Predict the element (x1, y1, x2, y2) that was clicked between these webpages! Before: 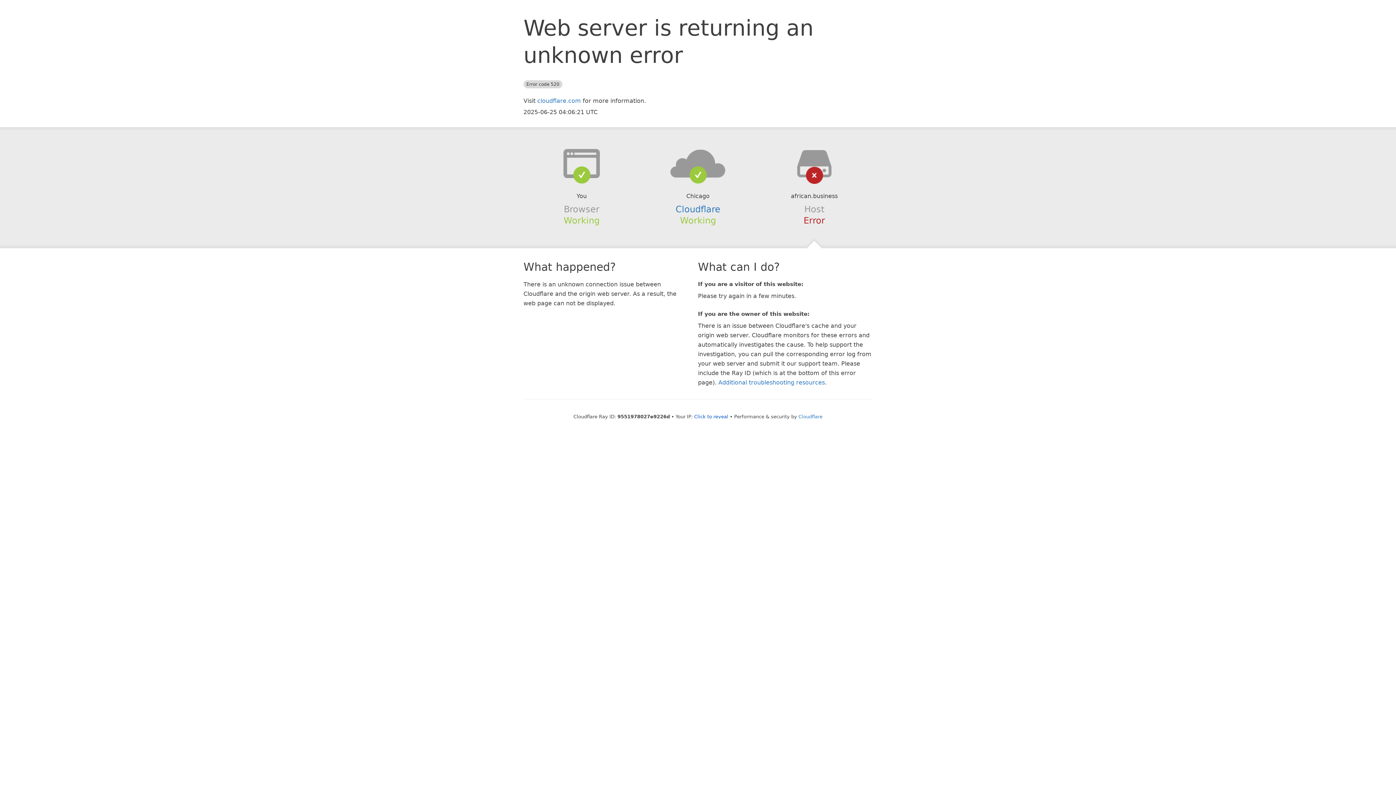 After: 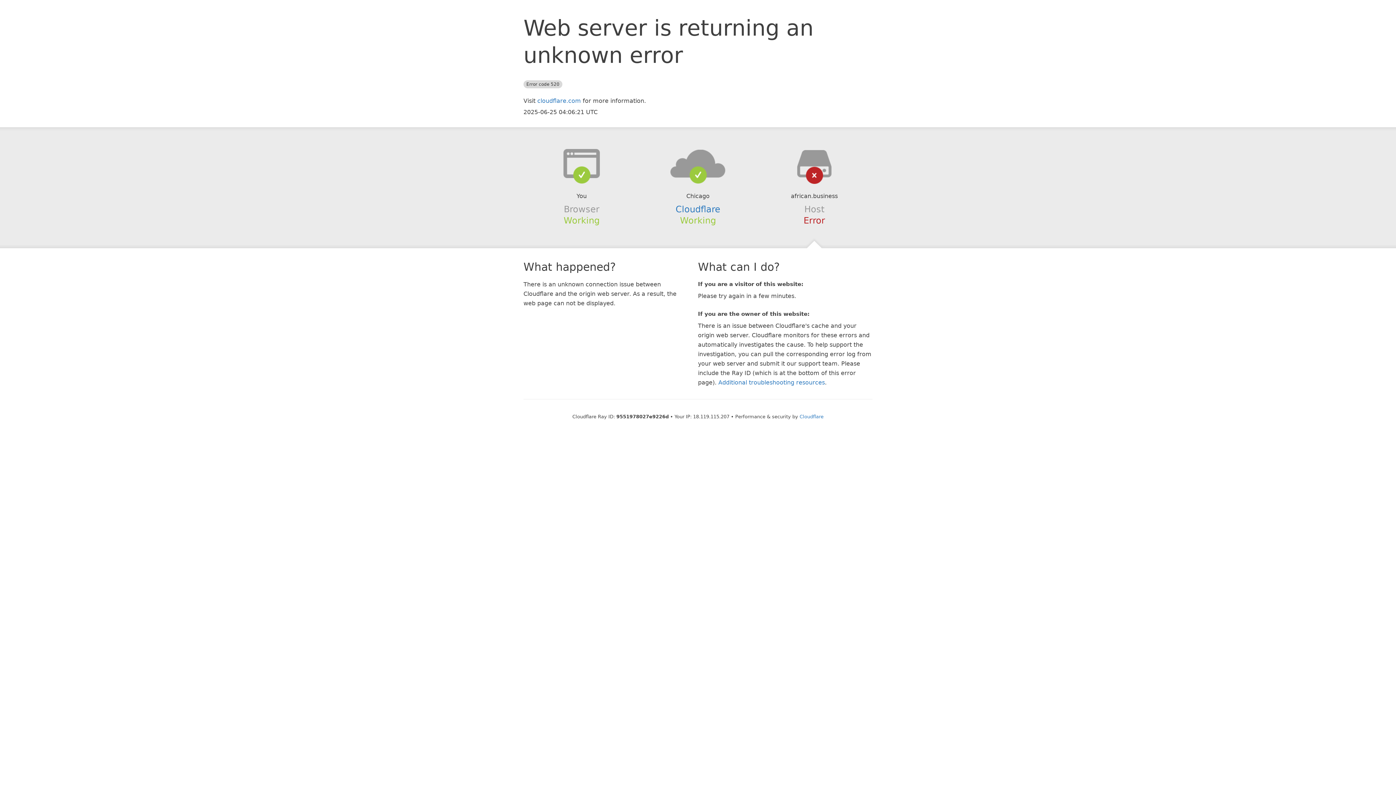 Action: bbox: (694, 414, 728, 419) label: Click to reveal